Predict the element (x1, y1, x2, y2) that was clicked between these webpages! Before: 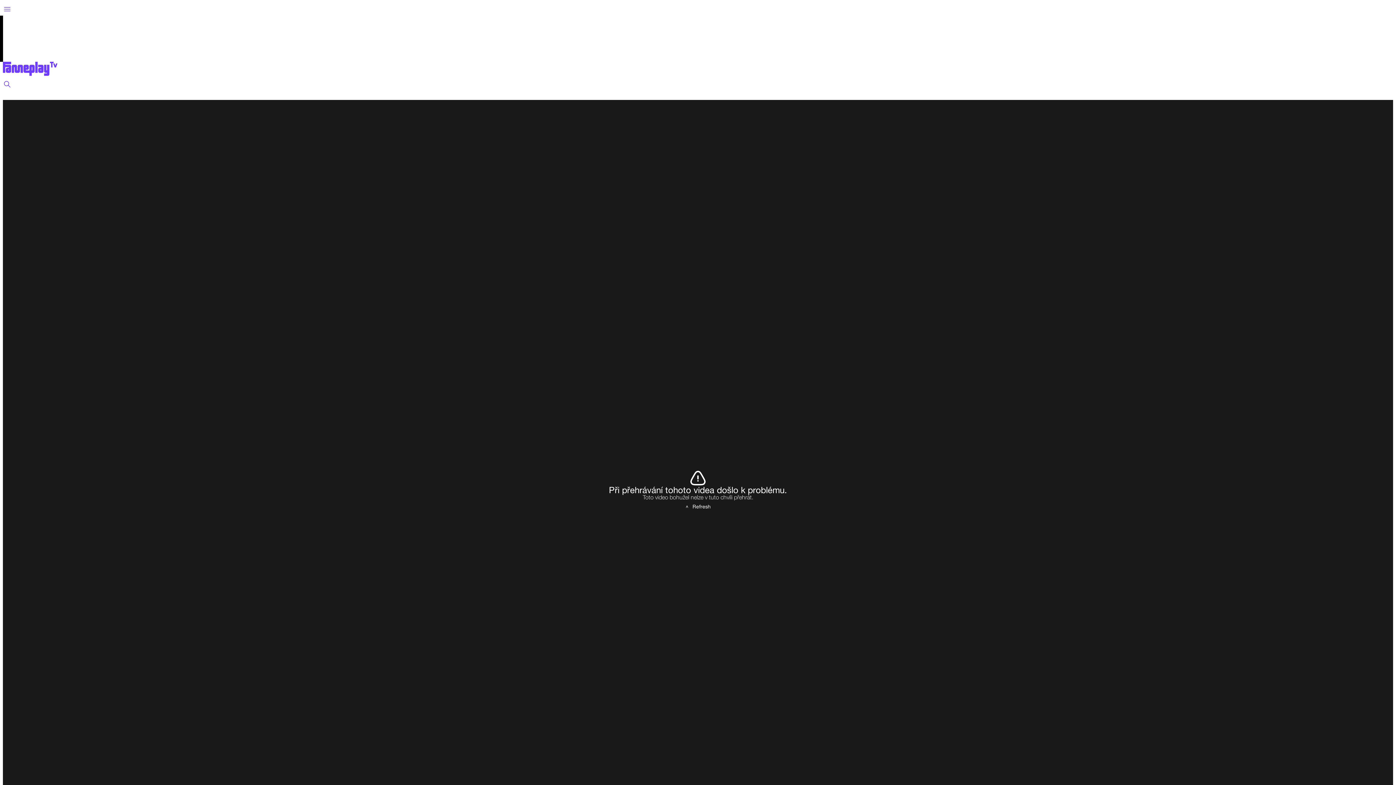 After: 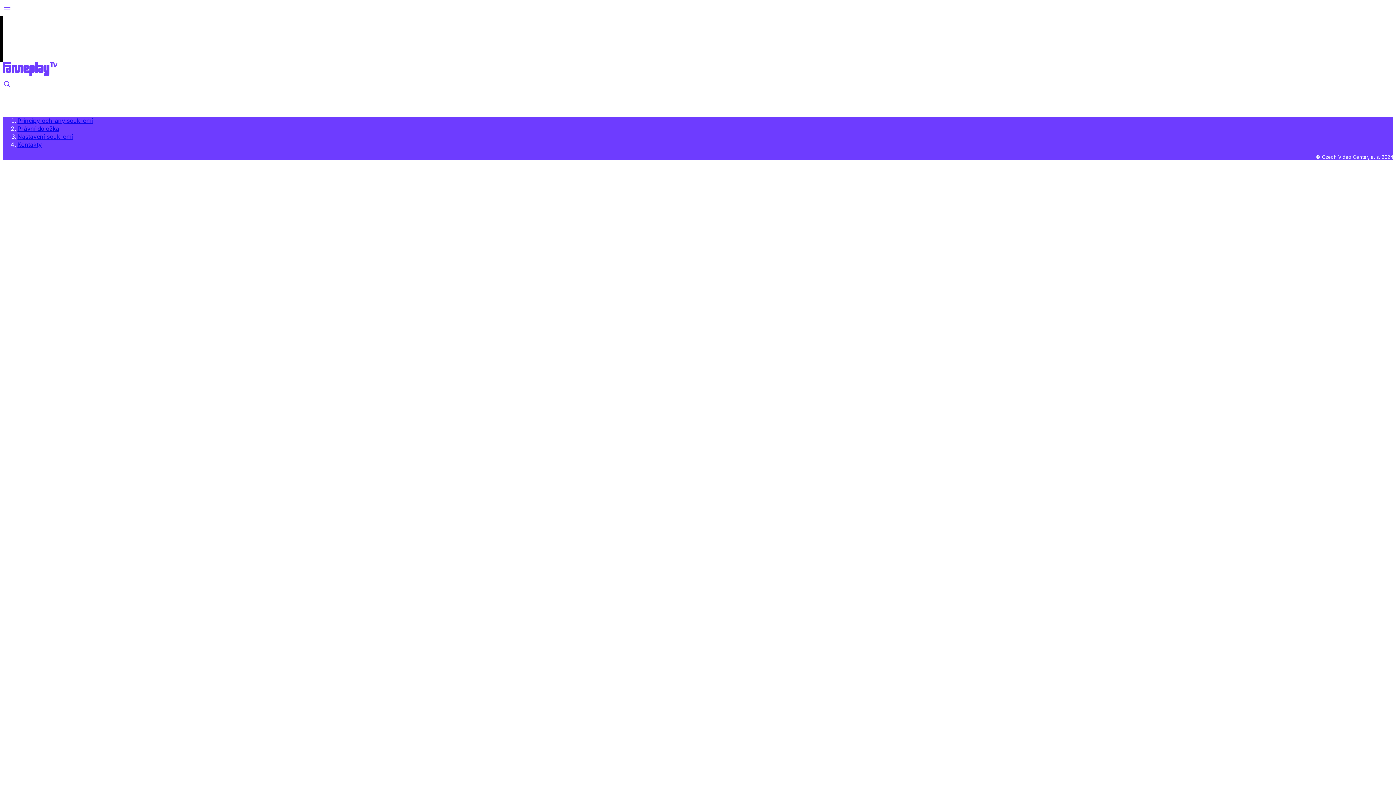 Action: bbox: (2, 70, 57, 76)